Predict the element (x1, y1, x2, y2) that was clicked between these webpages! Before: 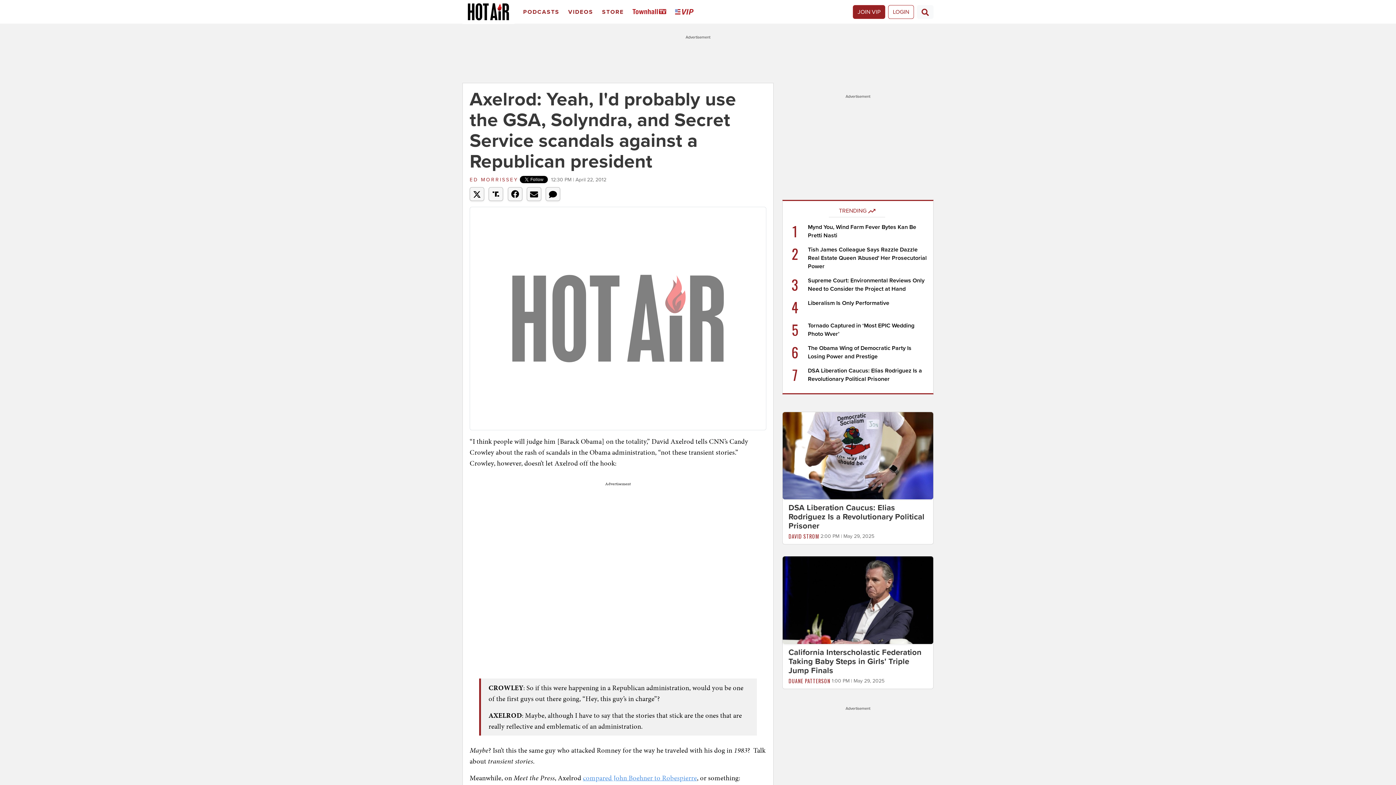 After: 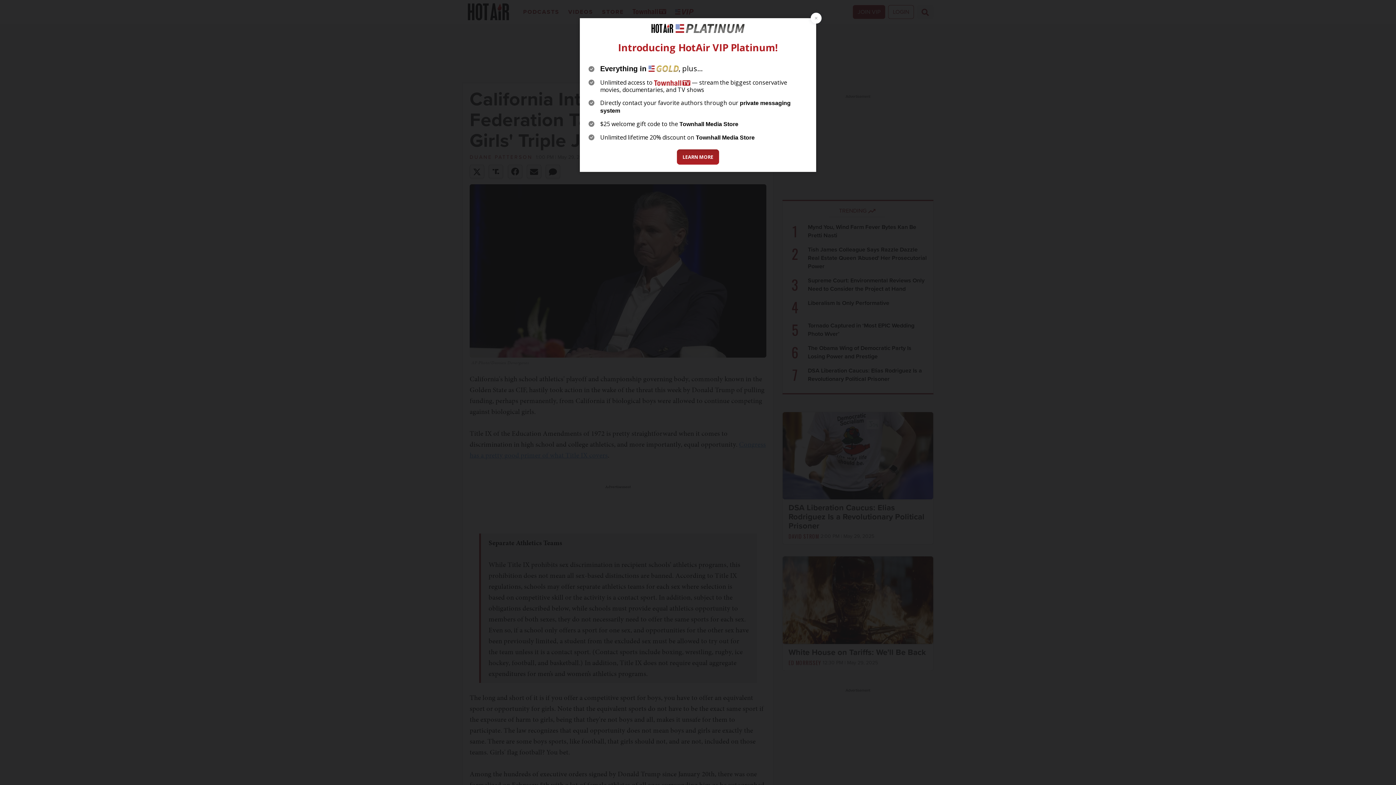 Action: bbox: (782, 596, 933, 603)